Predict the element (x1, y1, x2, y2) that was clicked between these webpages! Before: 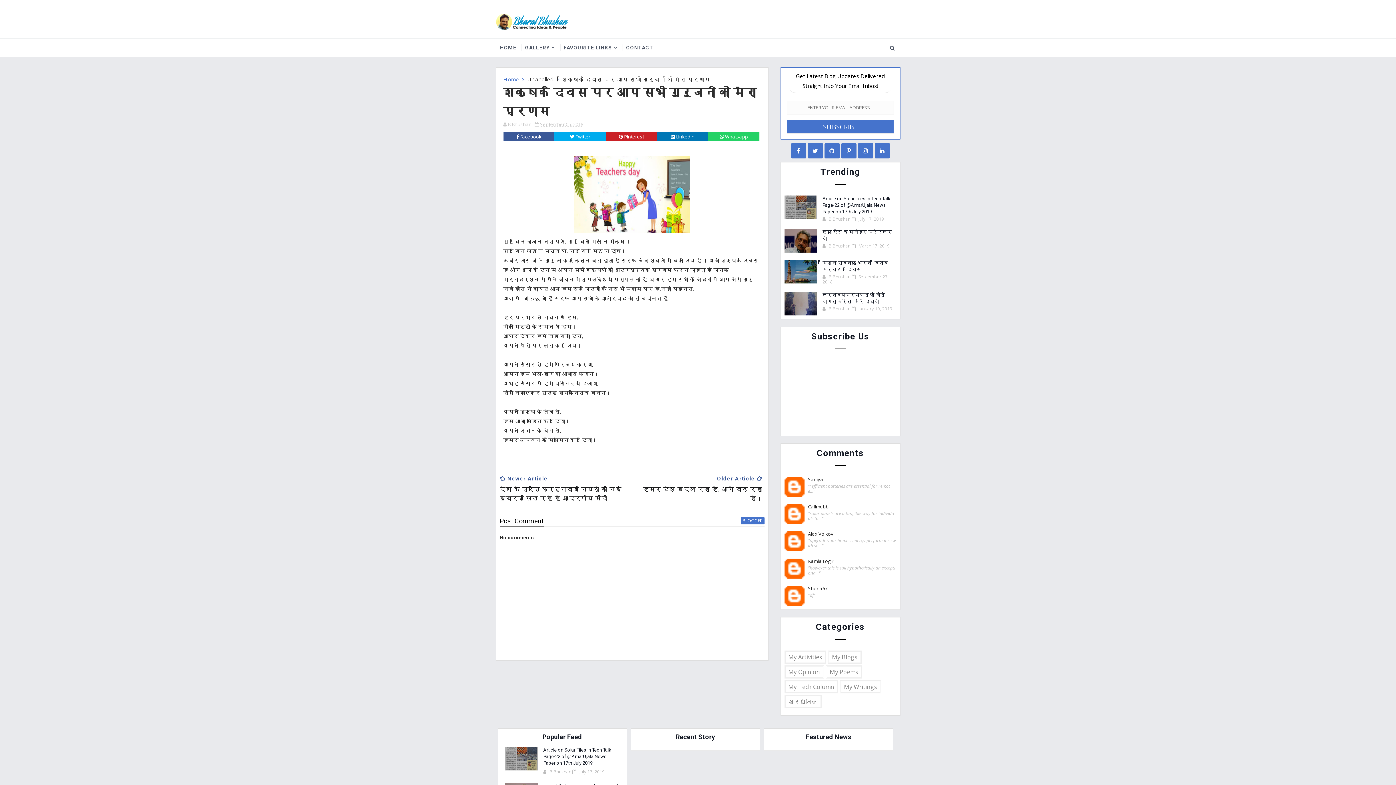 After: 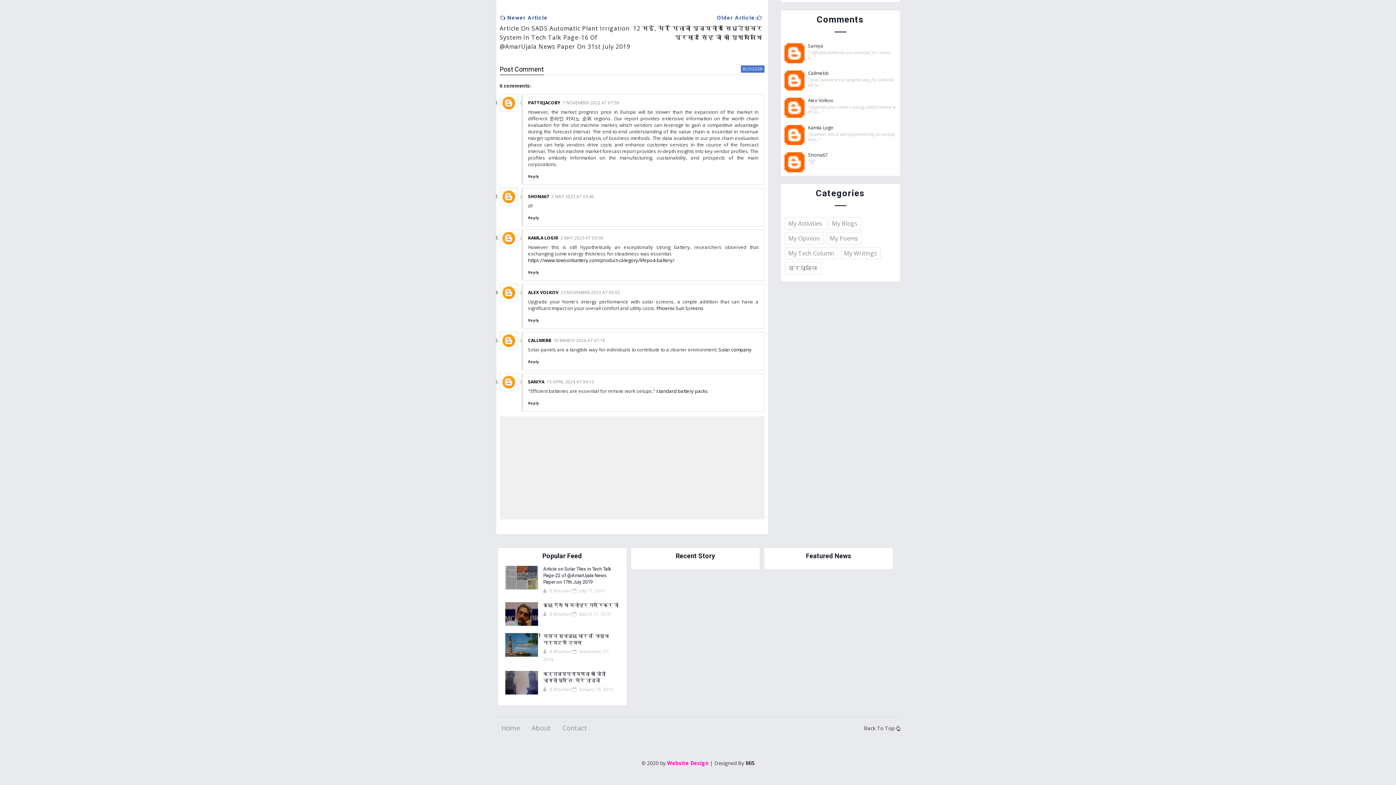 Action: label: Alex Volkov bbox: (808, 531, 896, 537)